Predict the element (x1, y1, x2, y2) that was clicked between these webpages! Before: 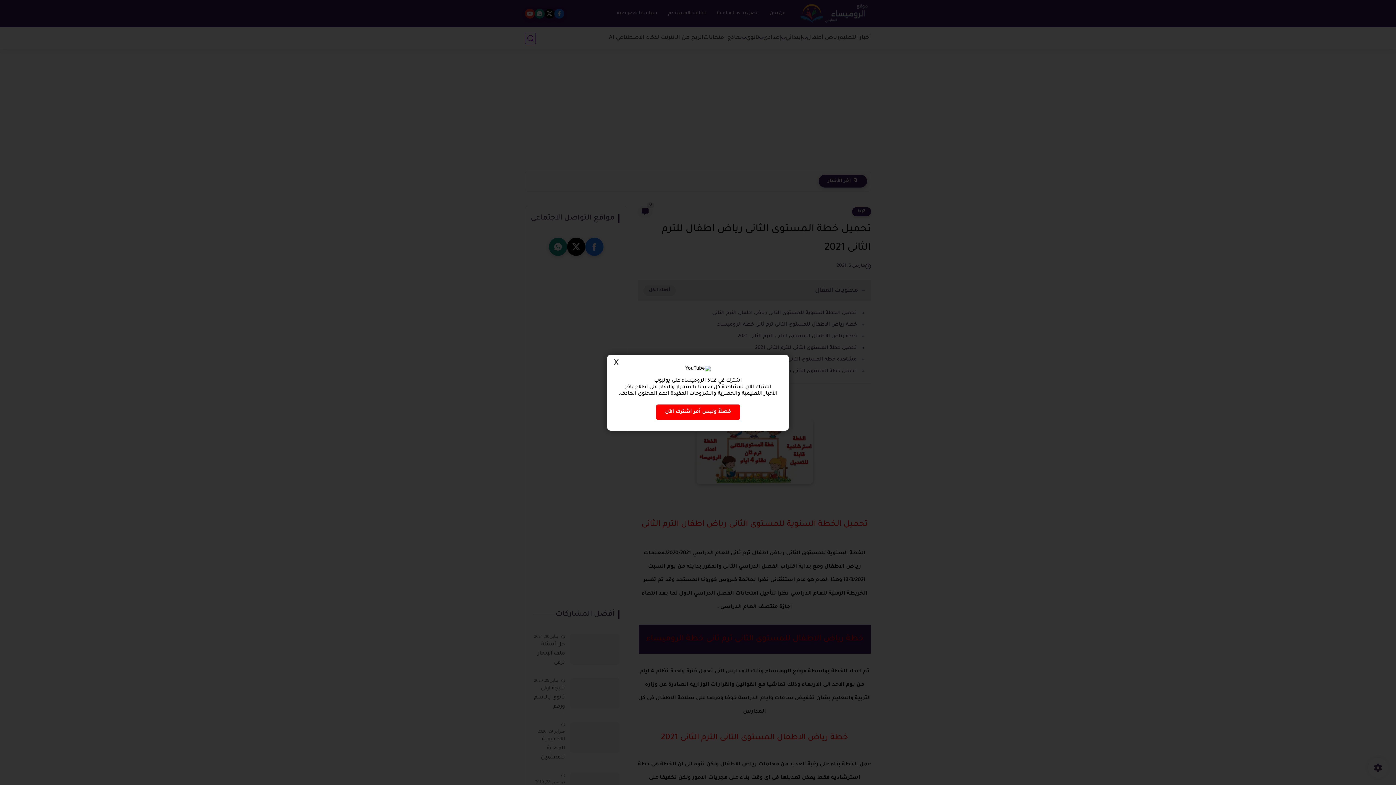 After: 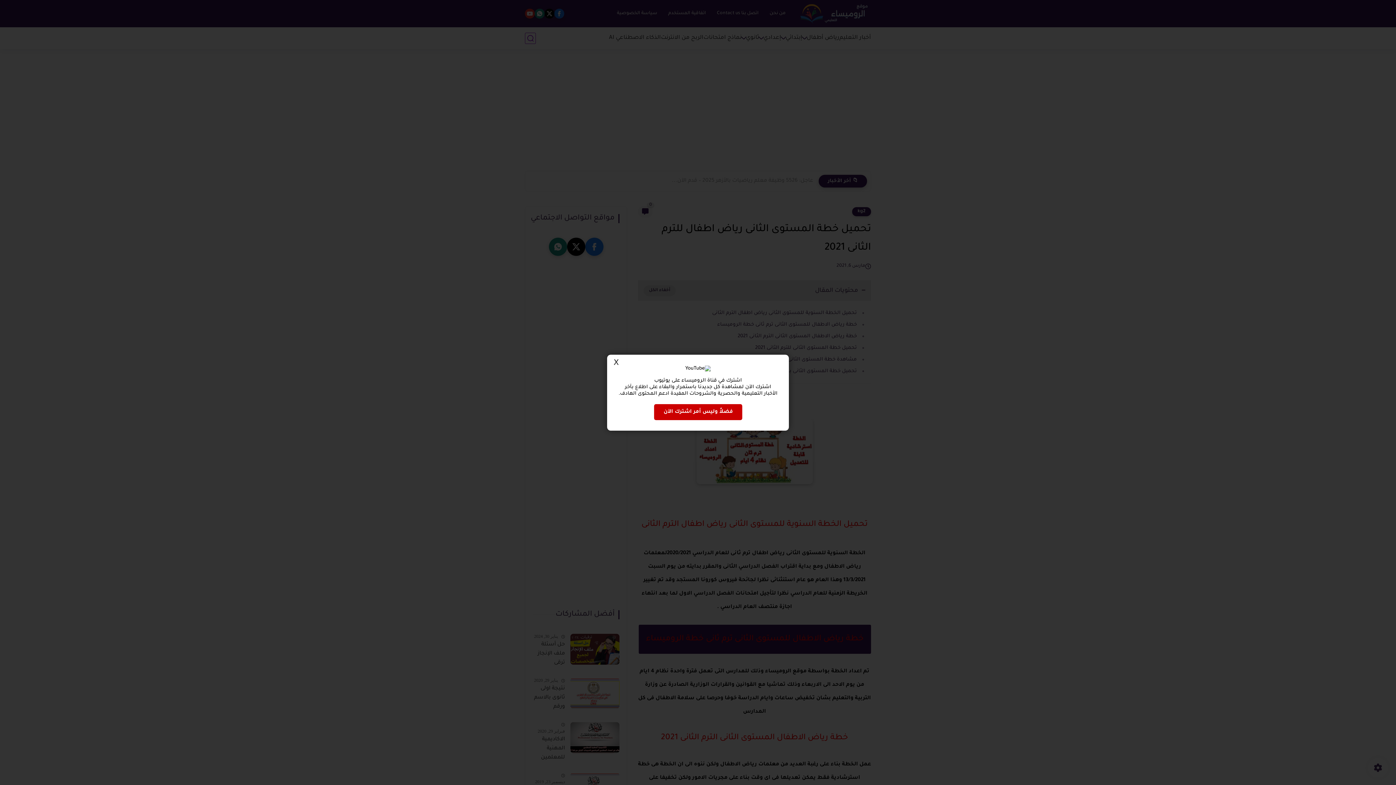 Action: label: فضلاً وليس أمر اشترك الآن bbox: (656, 404, 740, 419)